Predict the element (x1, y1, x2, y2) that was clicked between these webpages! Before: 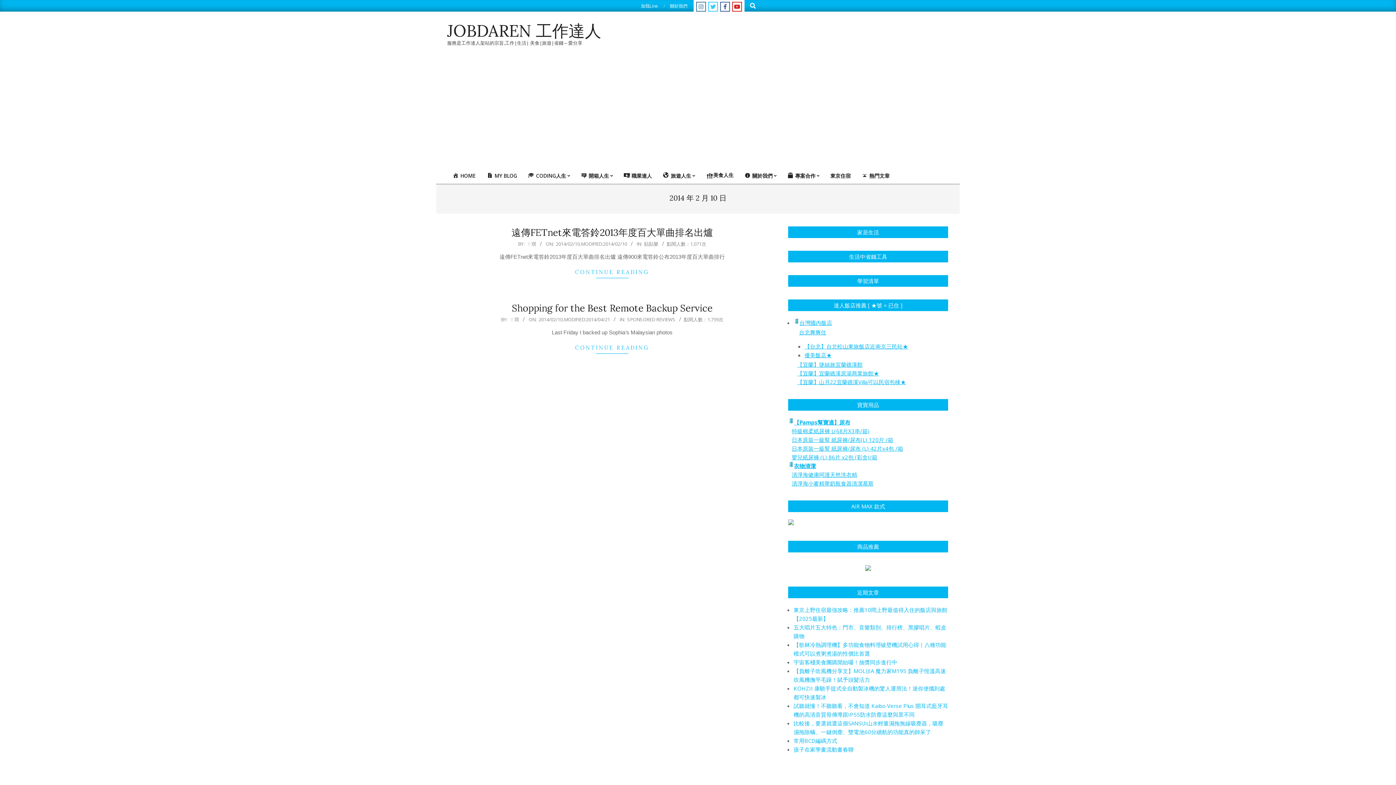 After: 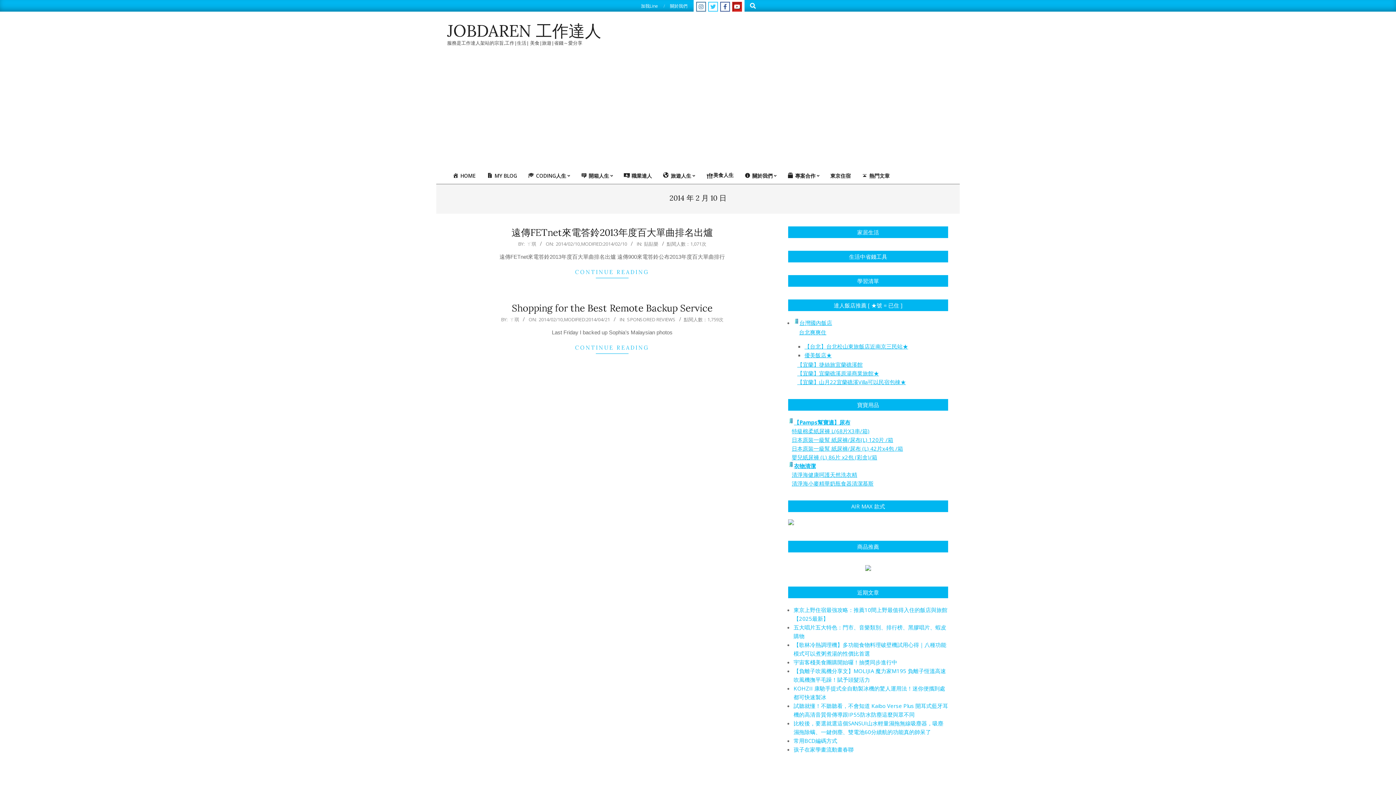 Action: bbox: (732, 1, 742, 11)